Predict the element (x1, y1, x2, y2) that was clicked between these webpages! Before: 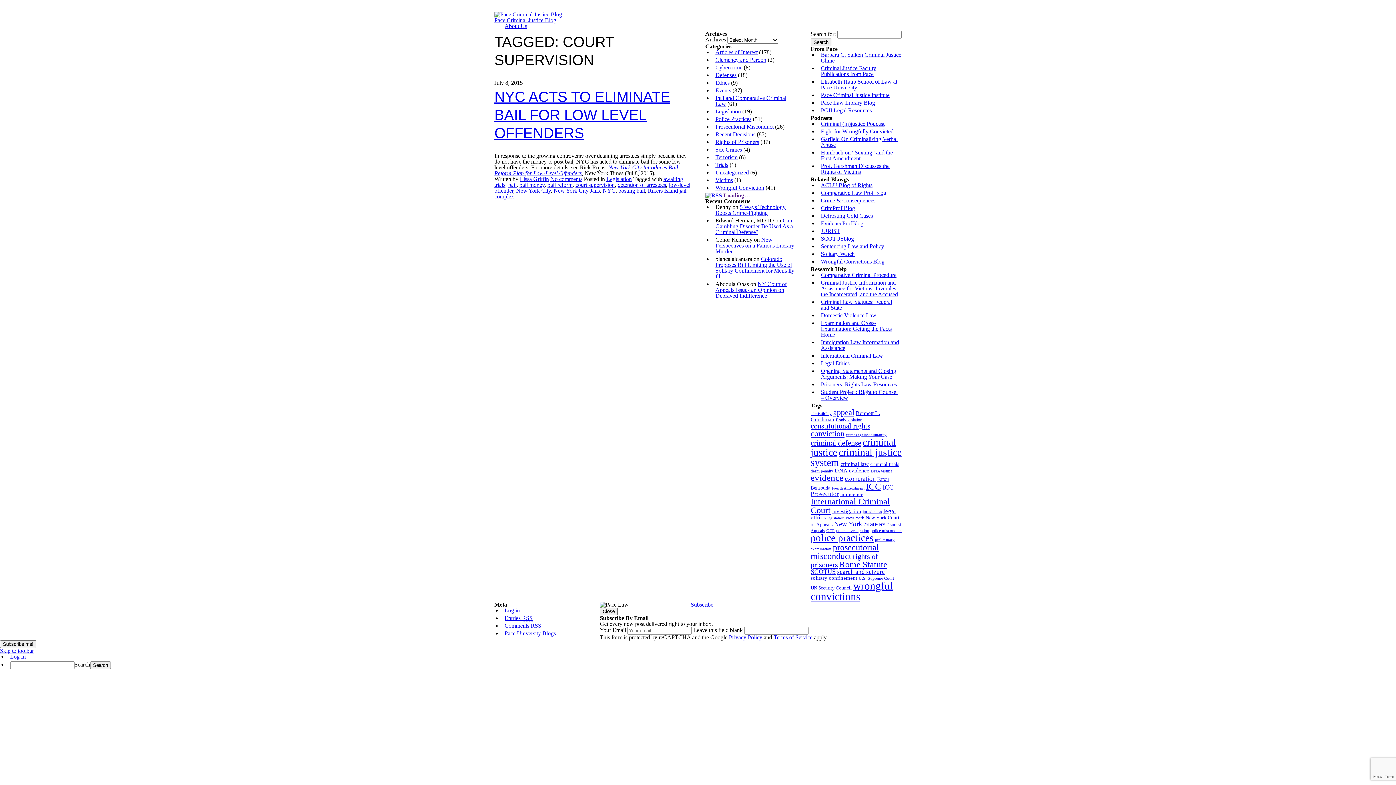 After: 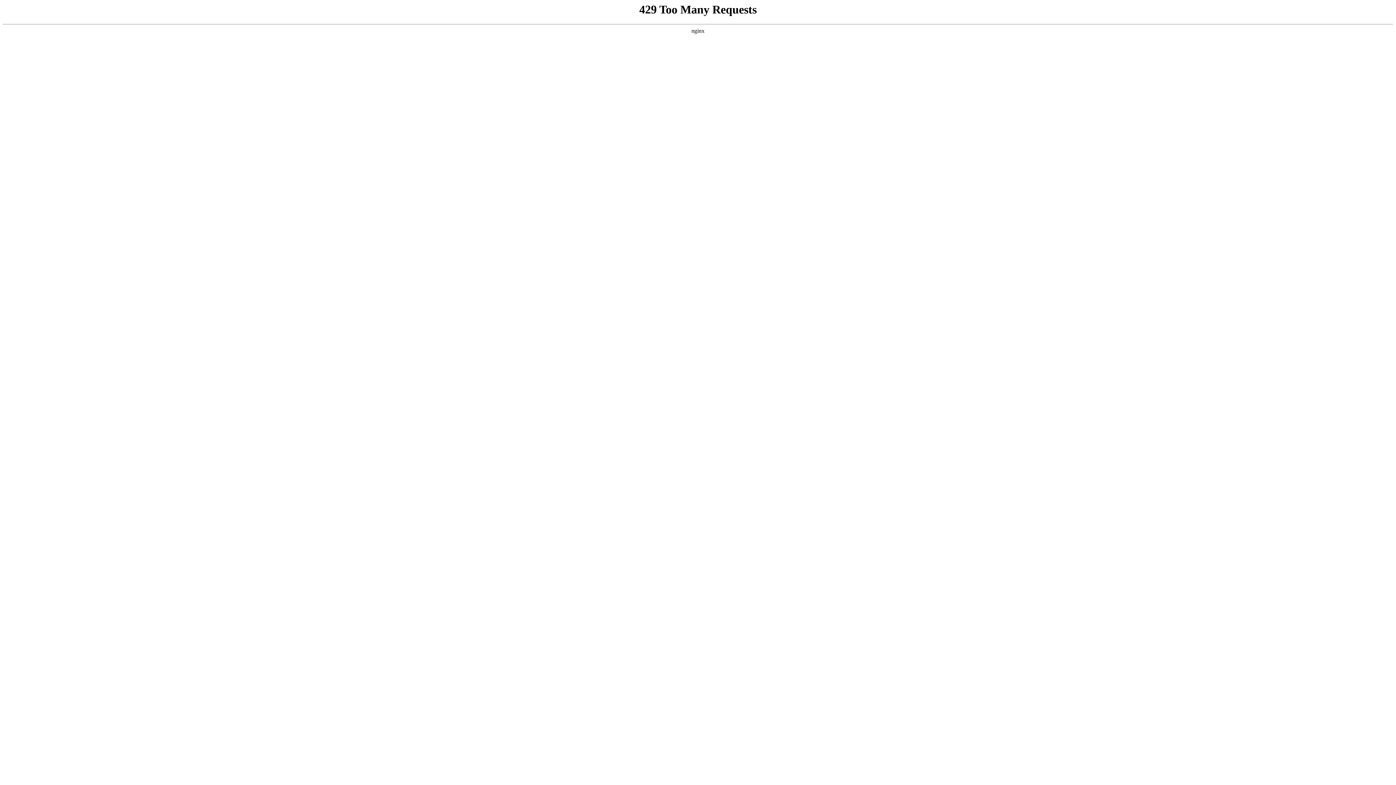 Action: bbox: (821, 235, 854, 241) label: SCOTUSblog